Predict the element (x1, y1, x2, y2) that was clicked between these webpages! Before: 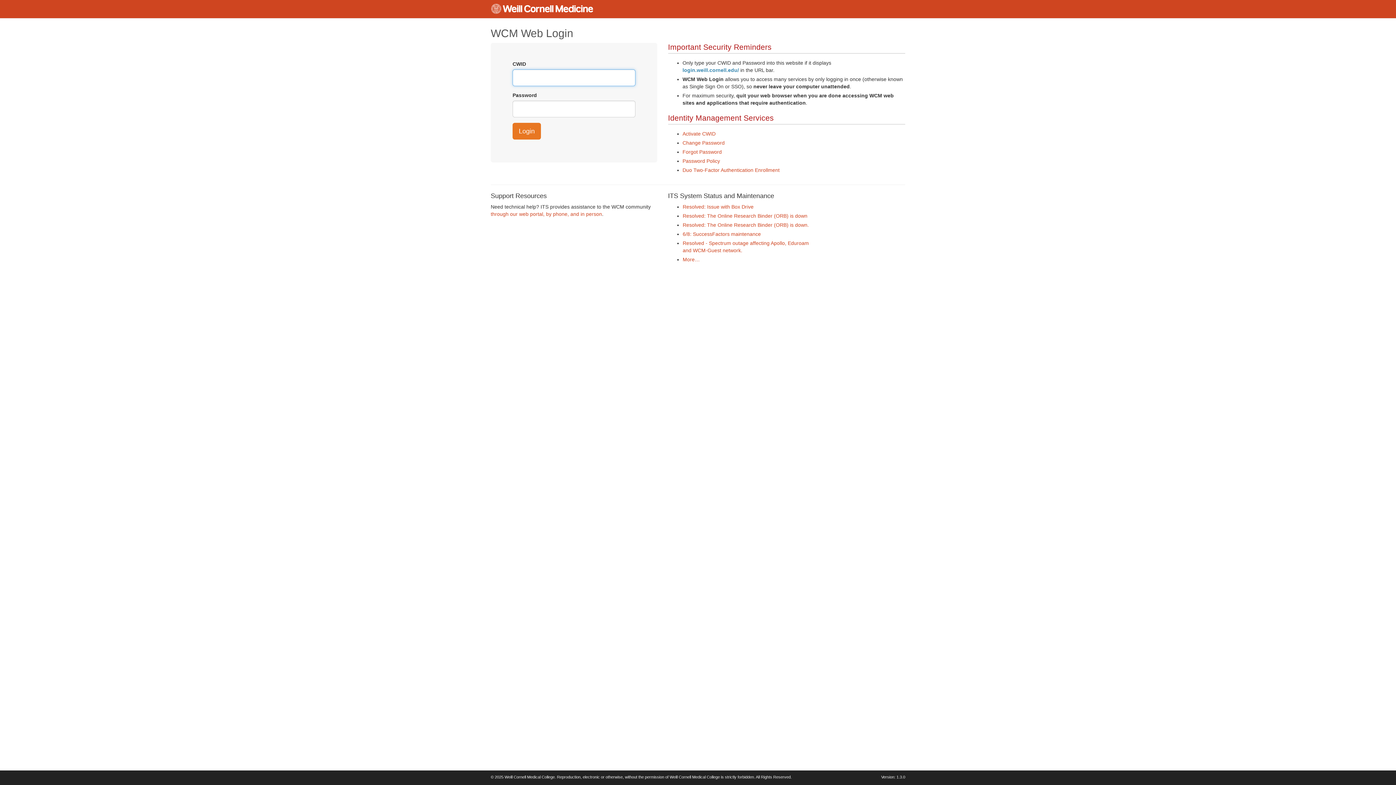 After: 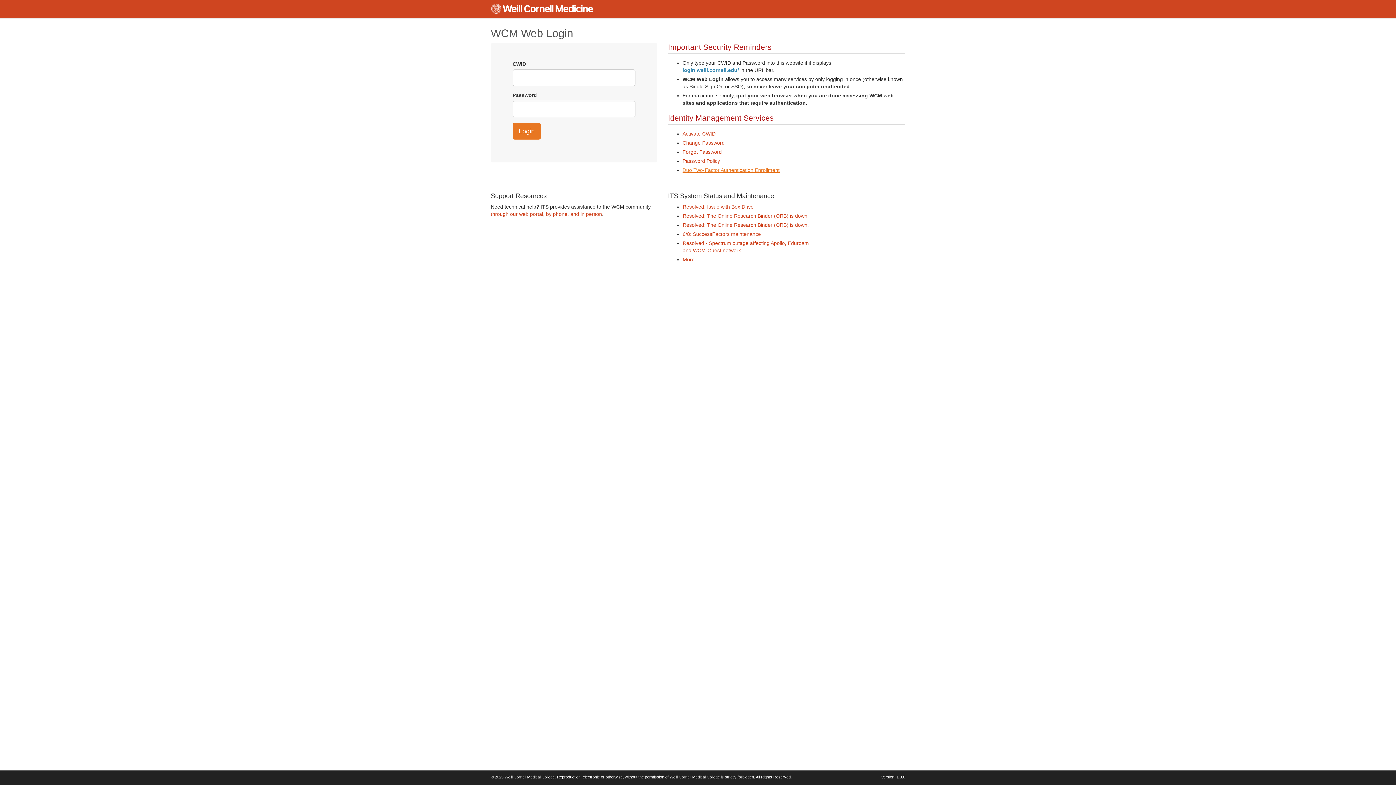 Action: label: Duo Two-Factor Authentication Enrollment bbox: (682, 167, 779, 173)